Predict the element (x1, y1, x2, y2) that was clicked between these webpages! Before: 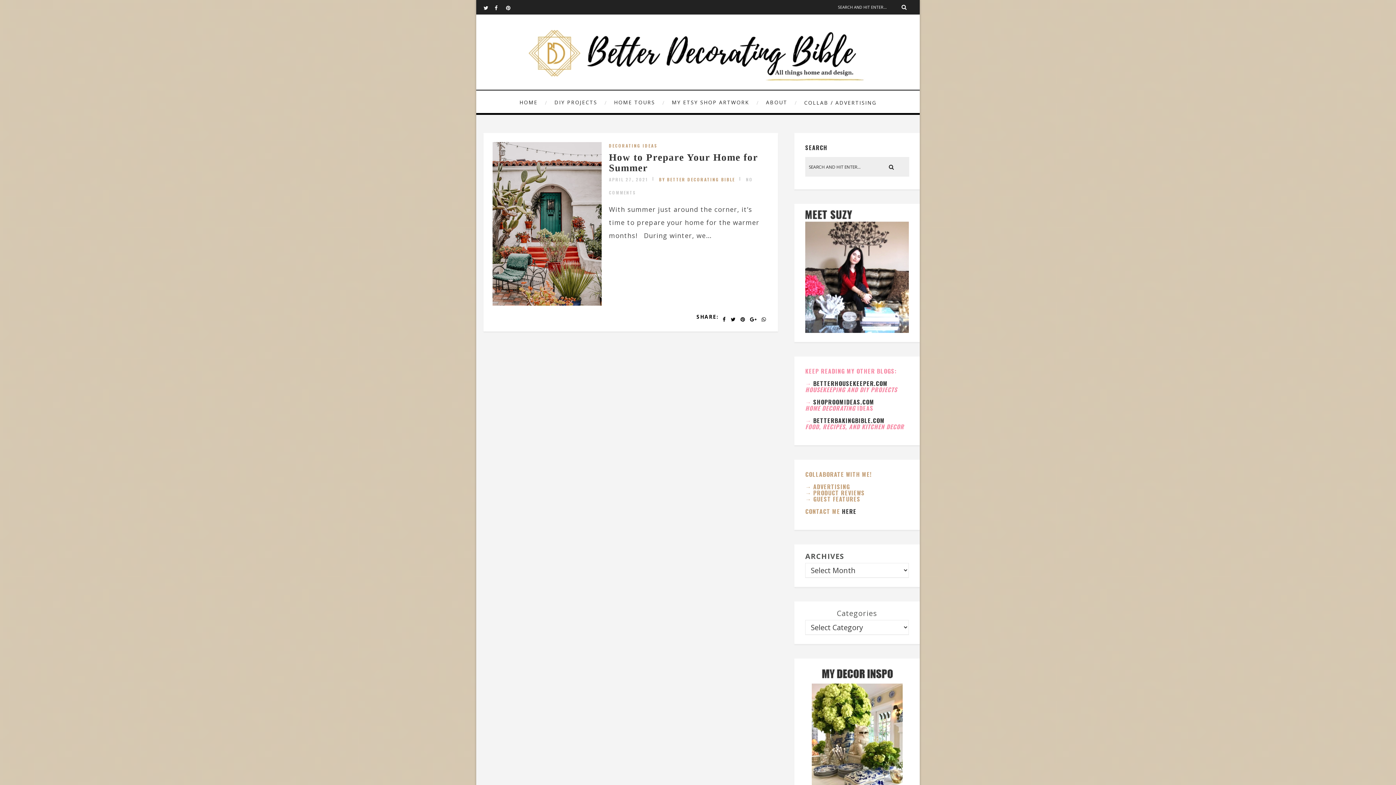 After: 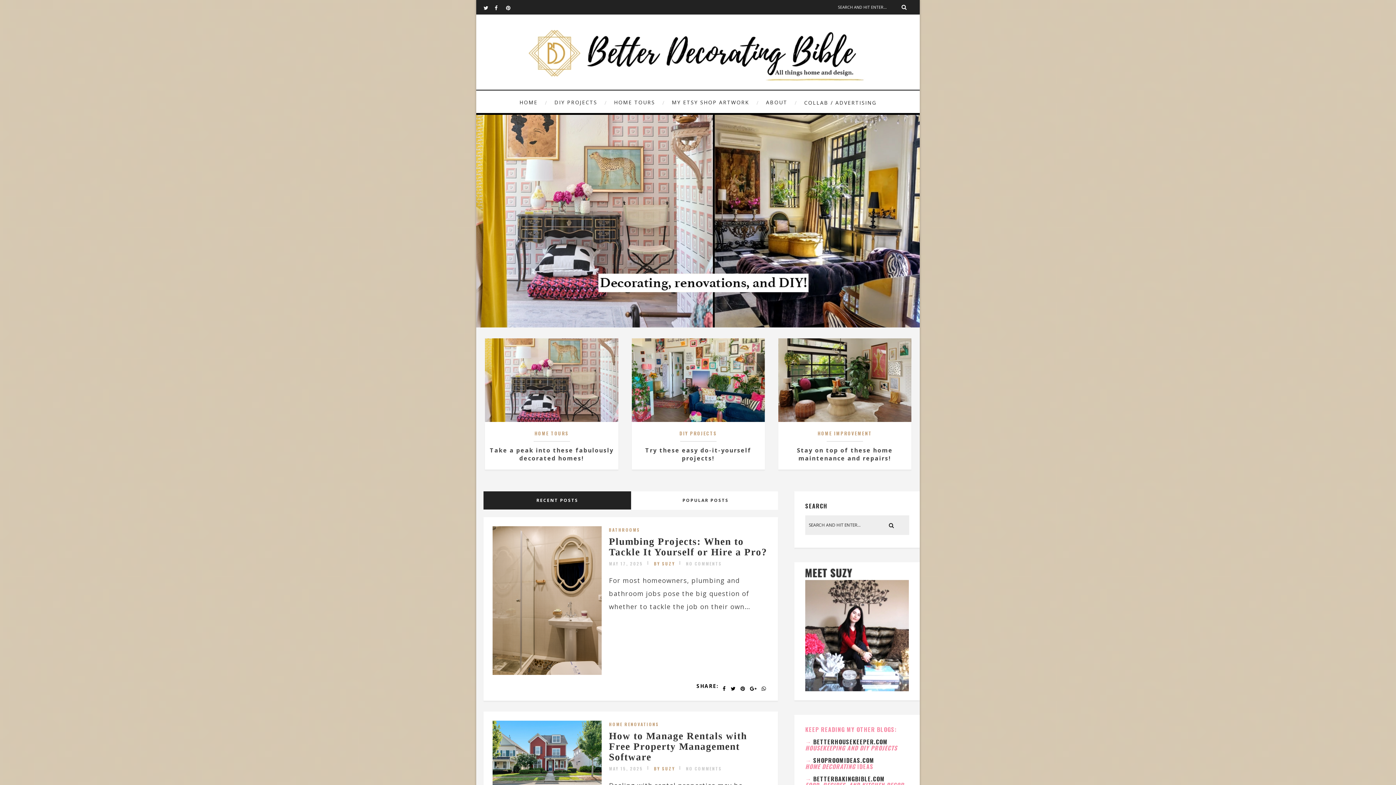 Action: bbox: (521, 78, 875, 87)